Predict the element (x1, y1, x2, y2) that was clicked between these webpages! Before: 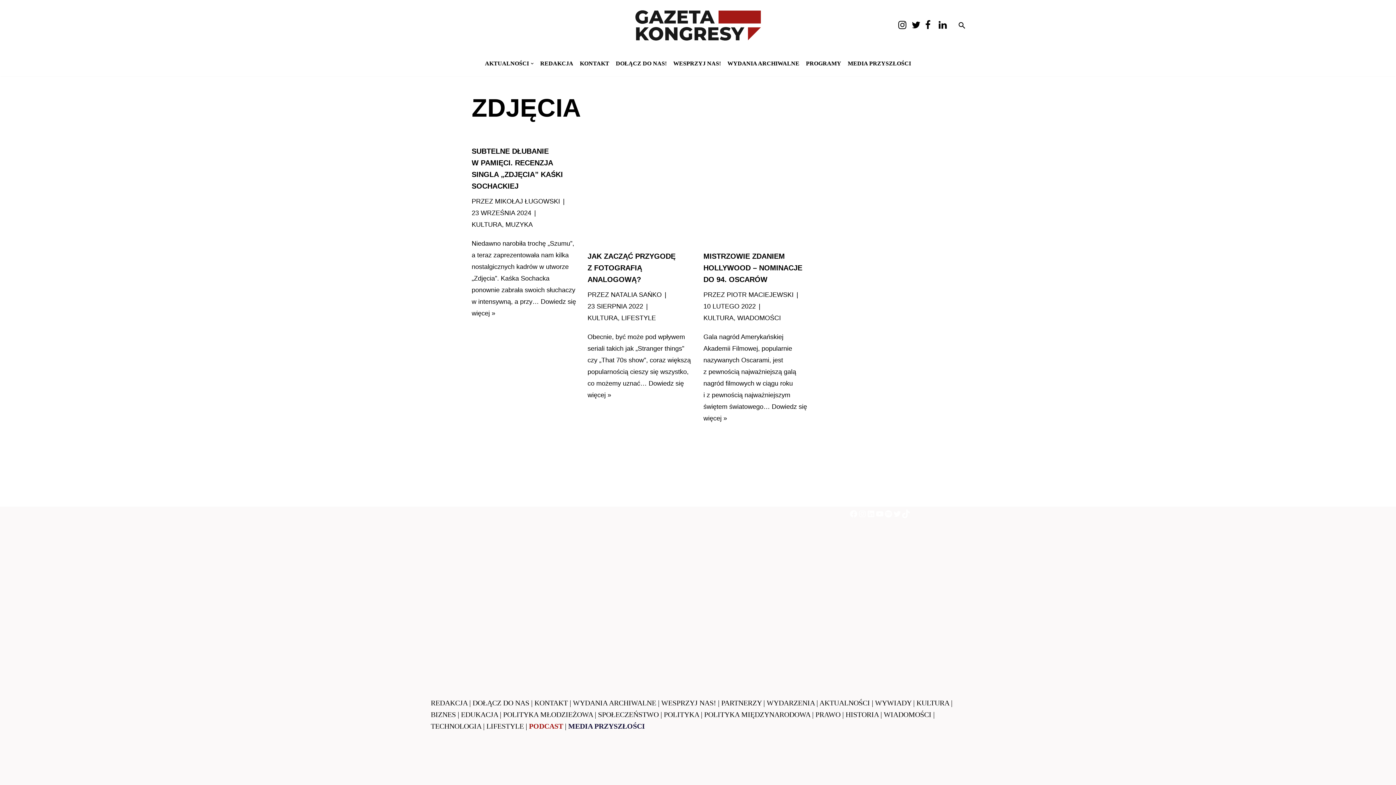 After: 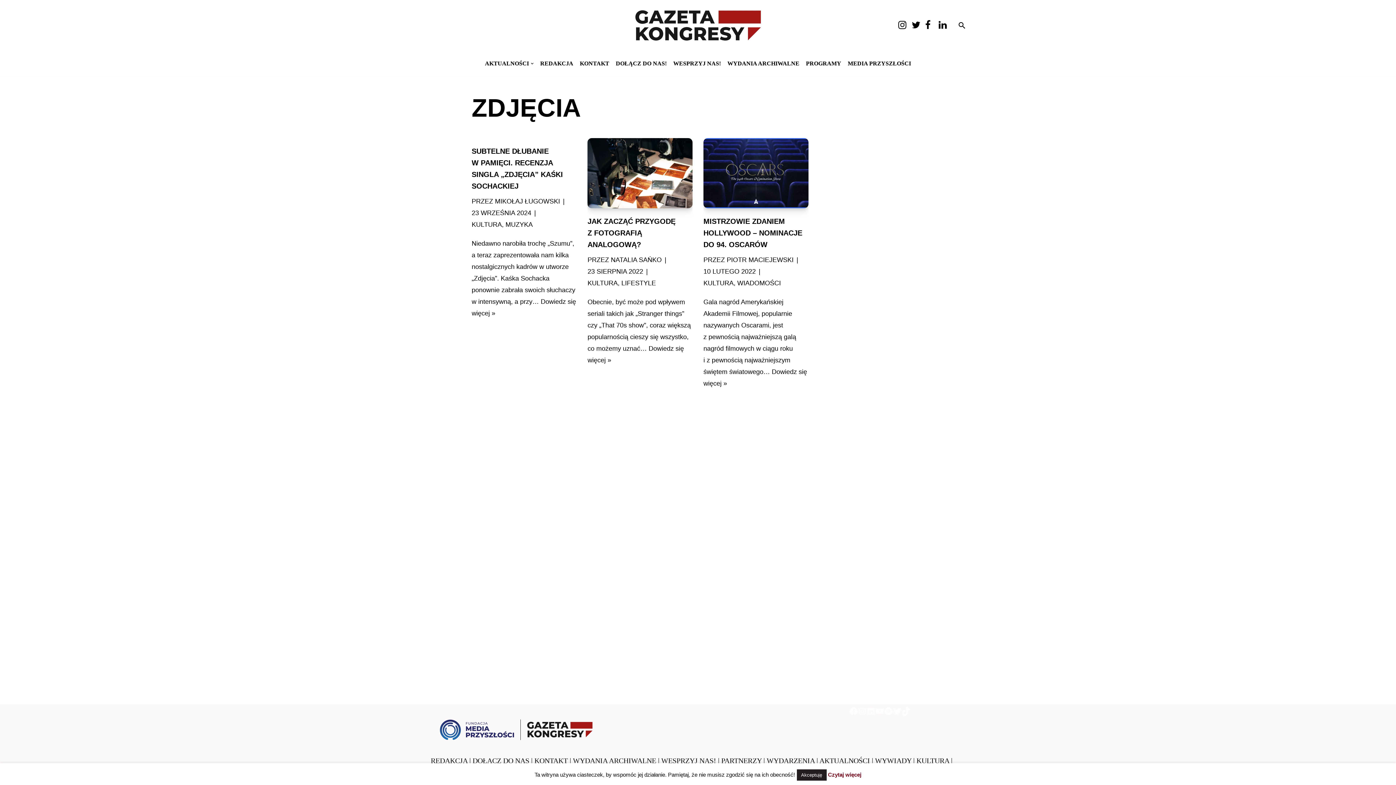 Action: label: MEDIA PRZYSZŁOŚCI bbox: (568, 722, 645, 730)